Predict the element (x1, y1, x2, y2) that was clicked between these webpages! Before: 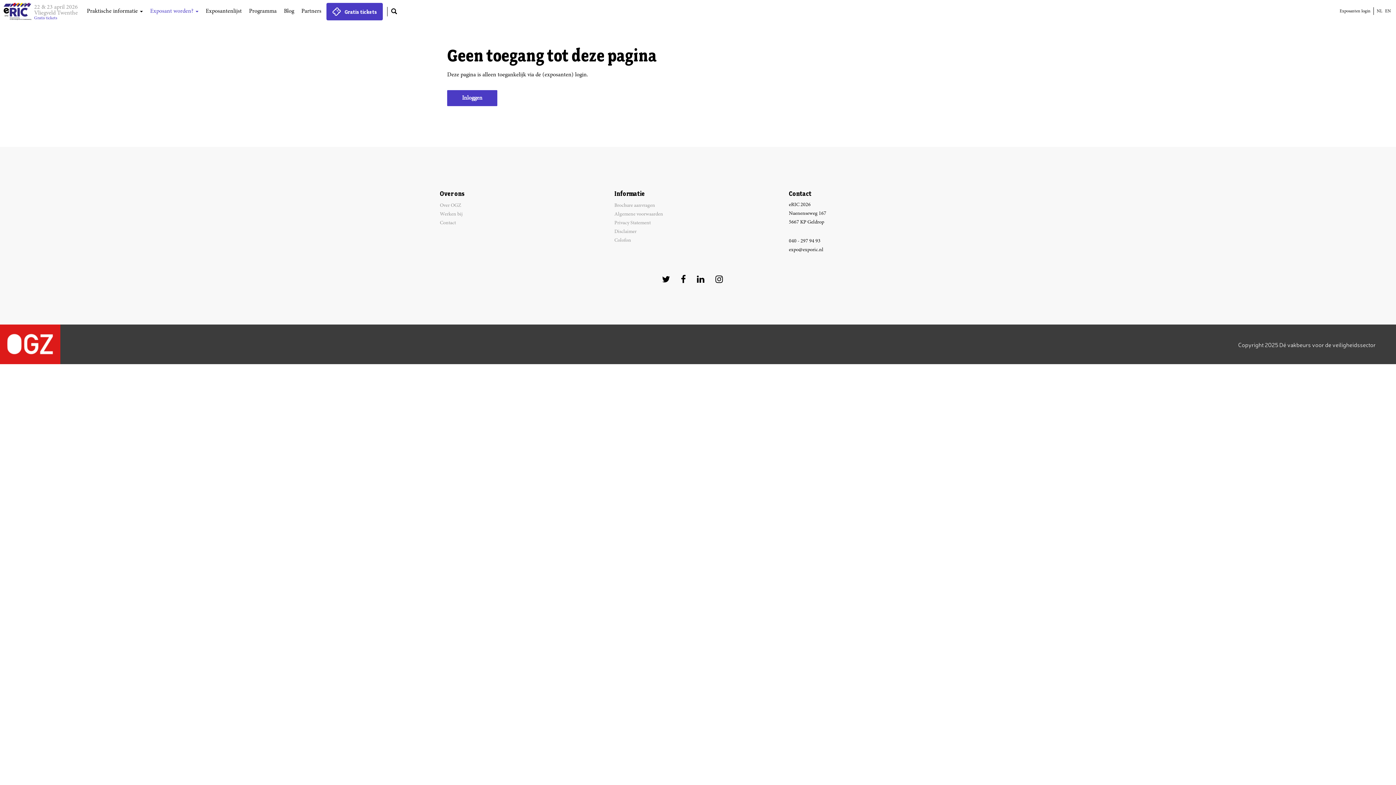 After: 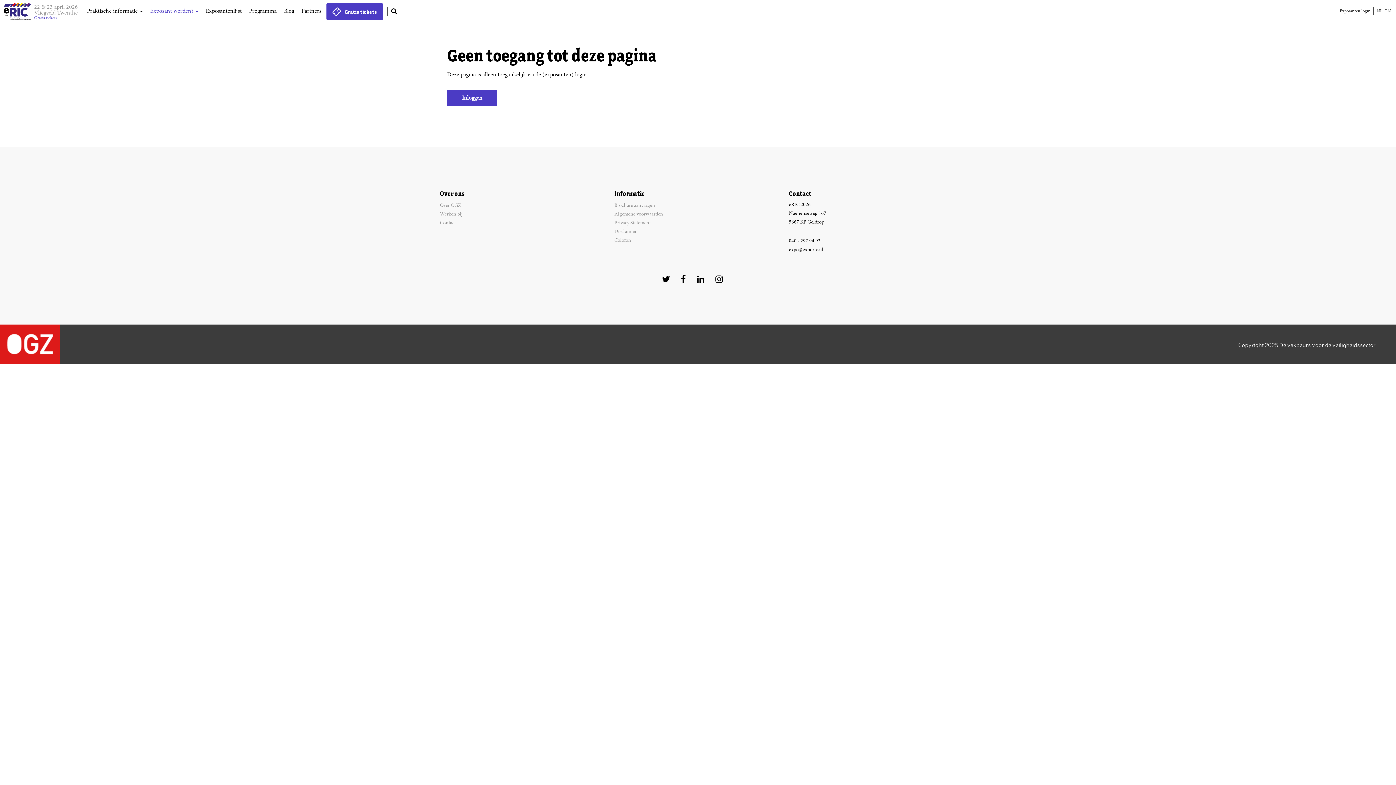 Action: bbox: (440, 203, 461, 208) label: Over OGZ